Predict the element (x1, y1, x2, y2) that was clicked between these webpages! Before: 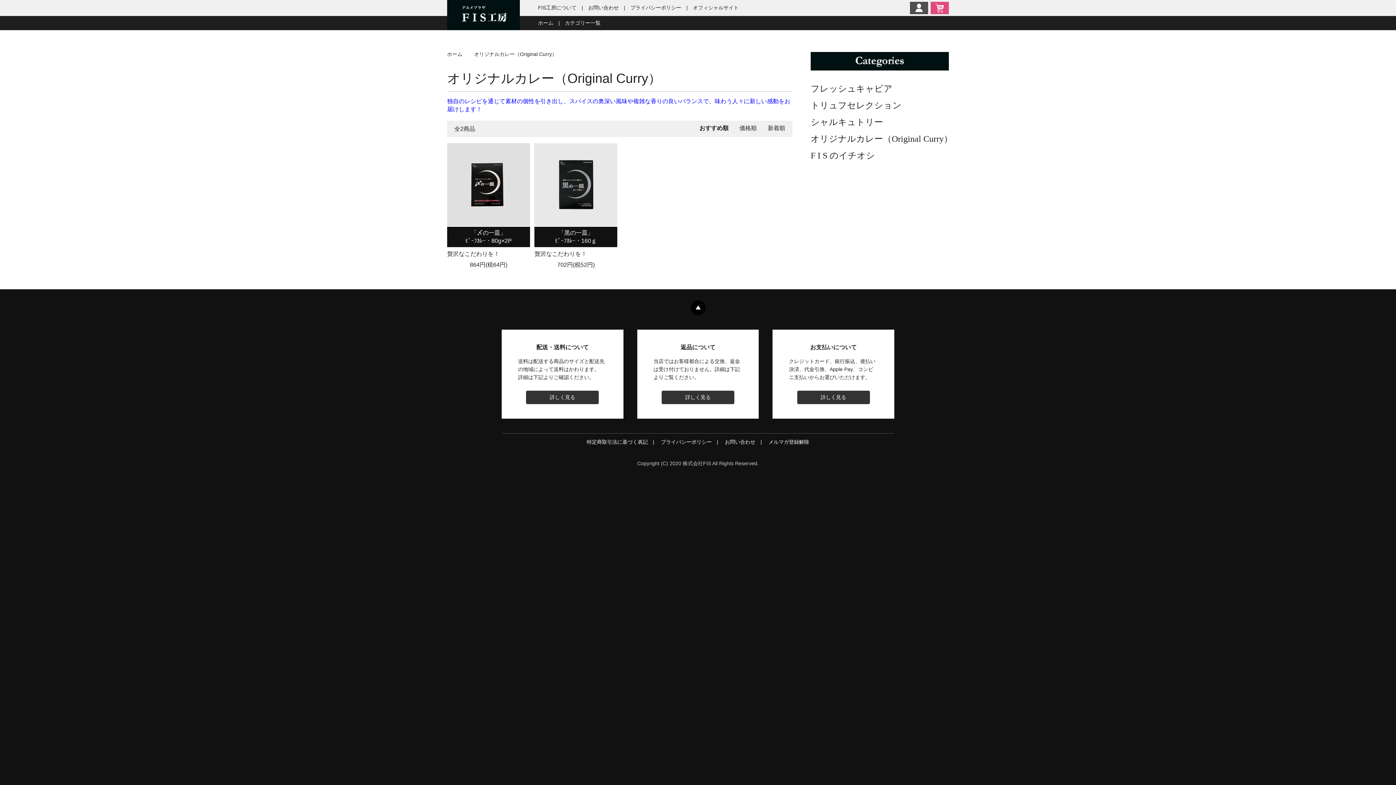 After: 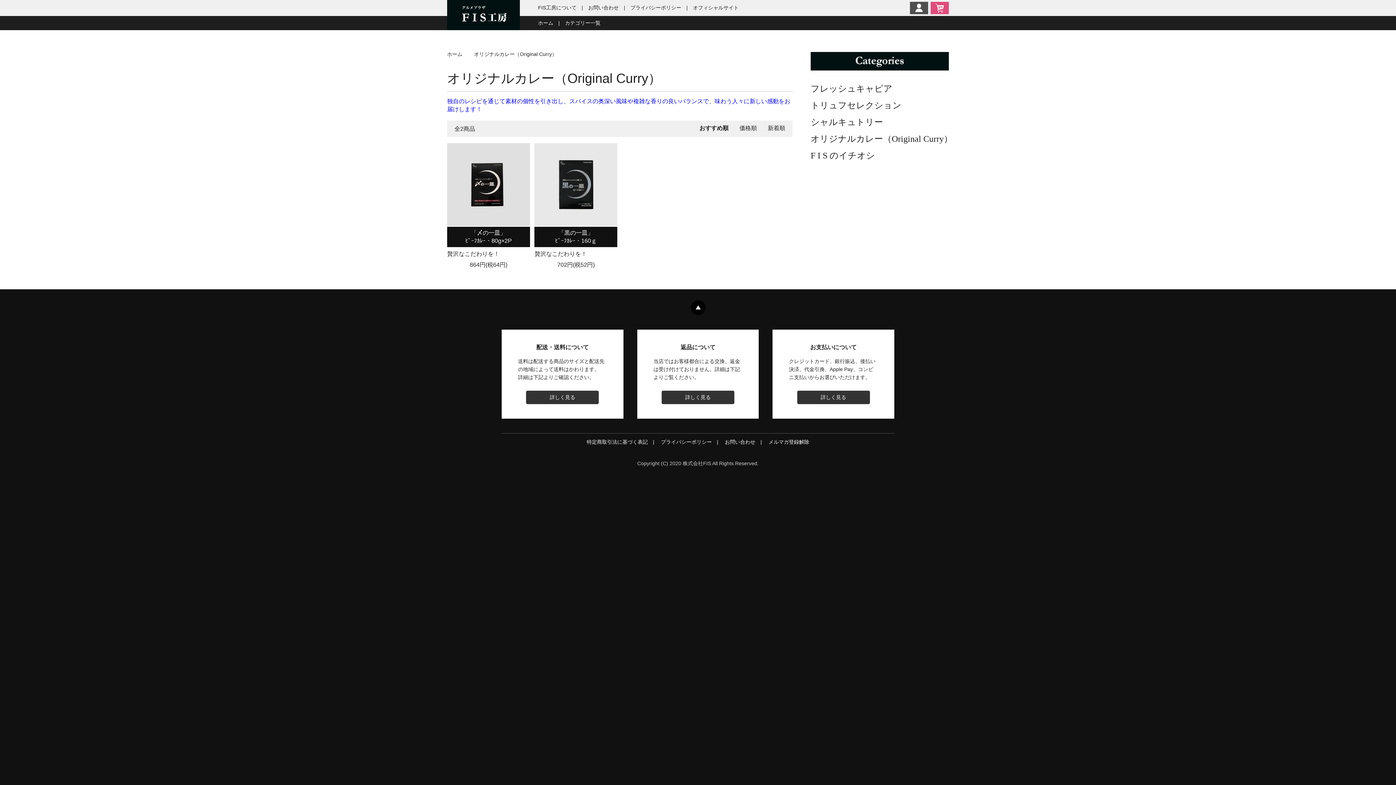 Action: label: オリジナルカレー（Original Curry） bbox: (810, 134, 952, 143)